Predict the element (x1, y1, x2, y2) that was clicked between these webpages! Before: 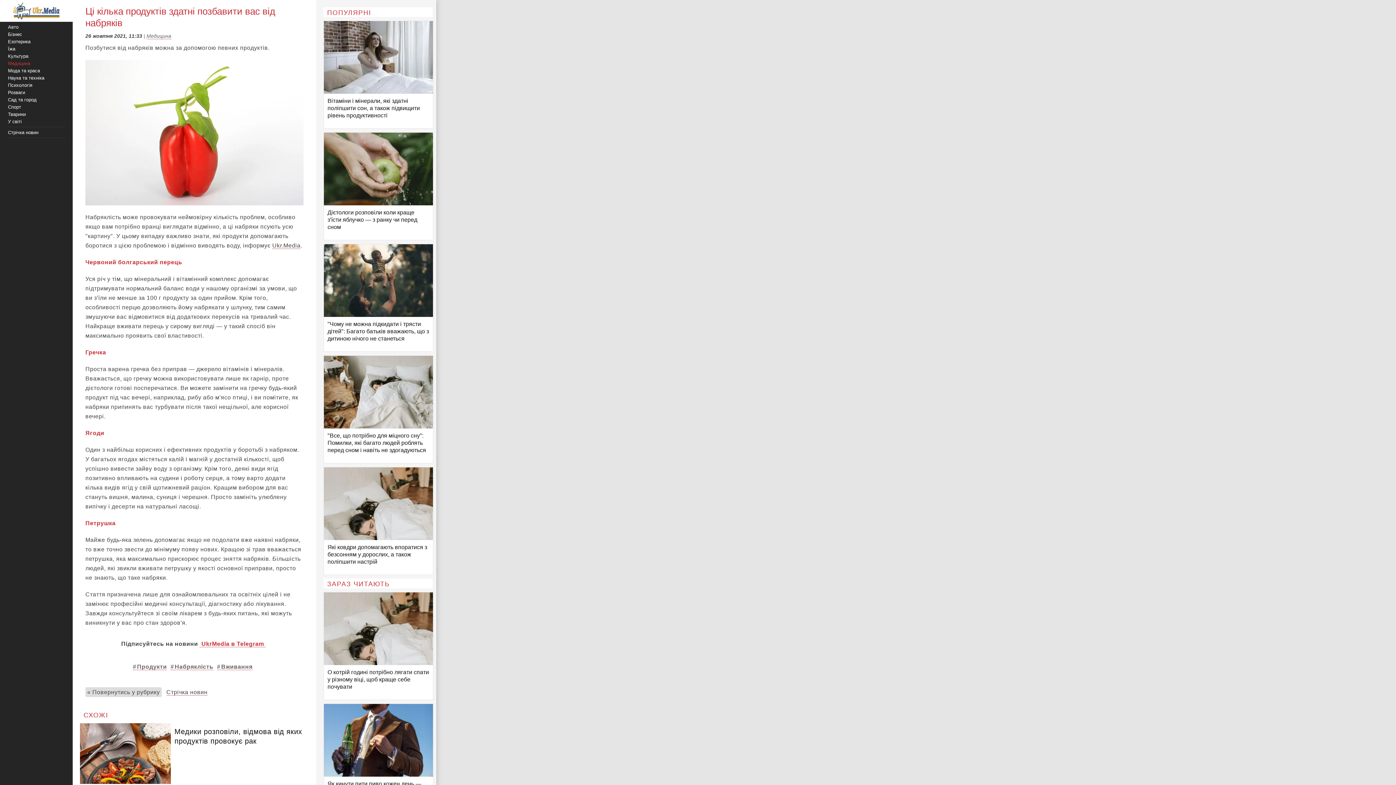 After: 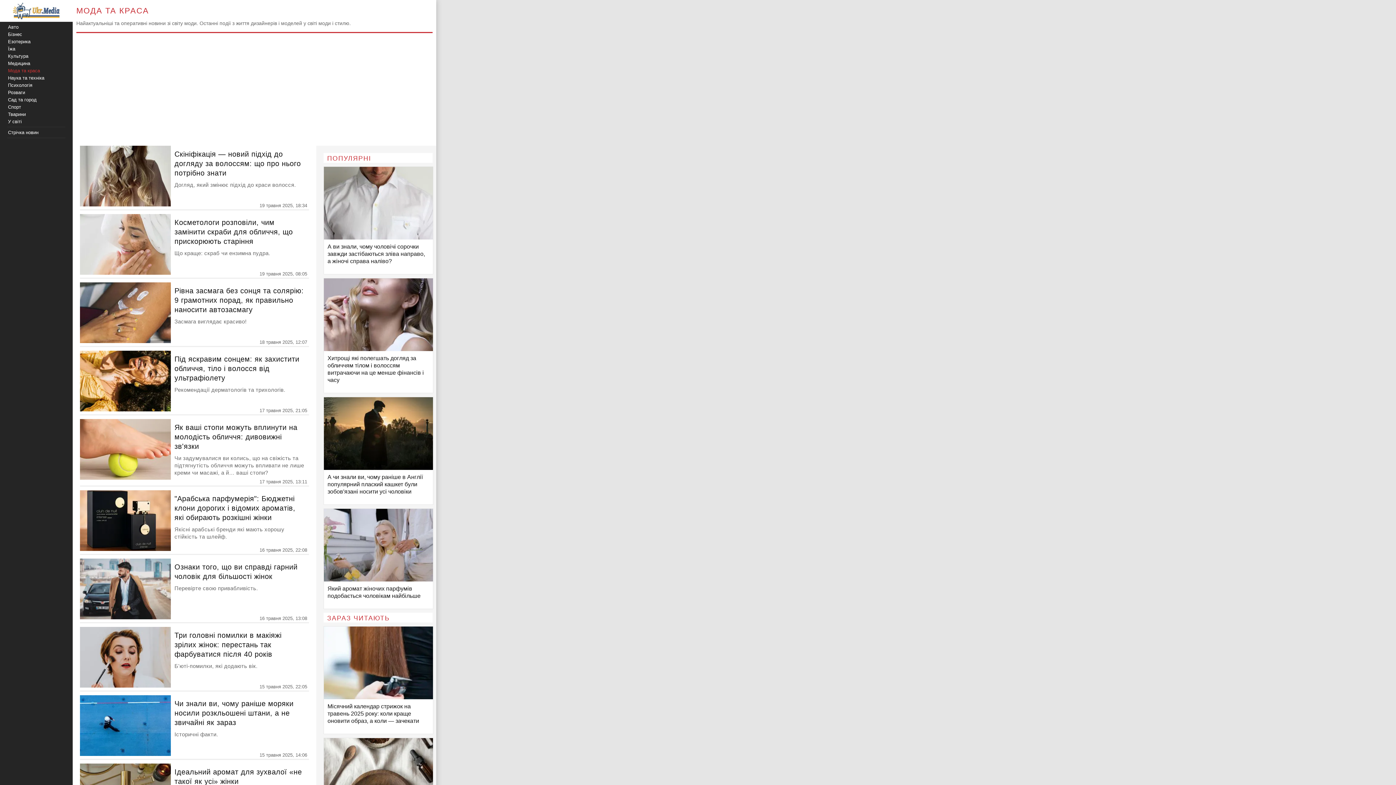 Action: bbox: (8, 68, 40, 73) label: Мода та краса